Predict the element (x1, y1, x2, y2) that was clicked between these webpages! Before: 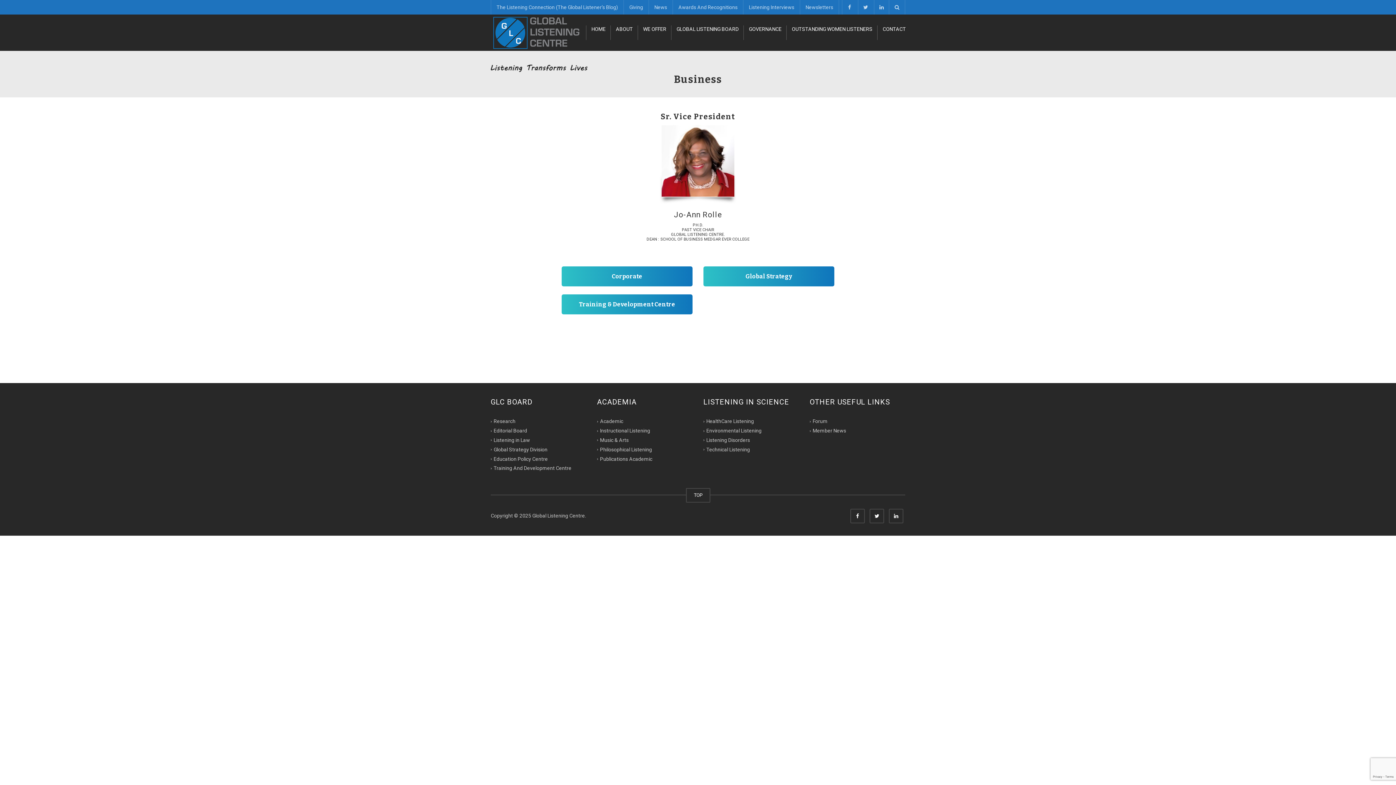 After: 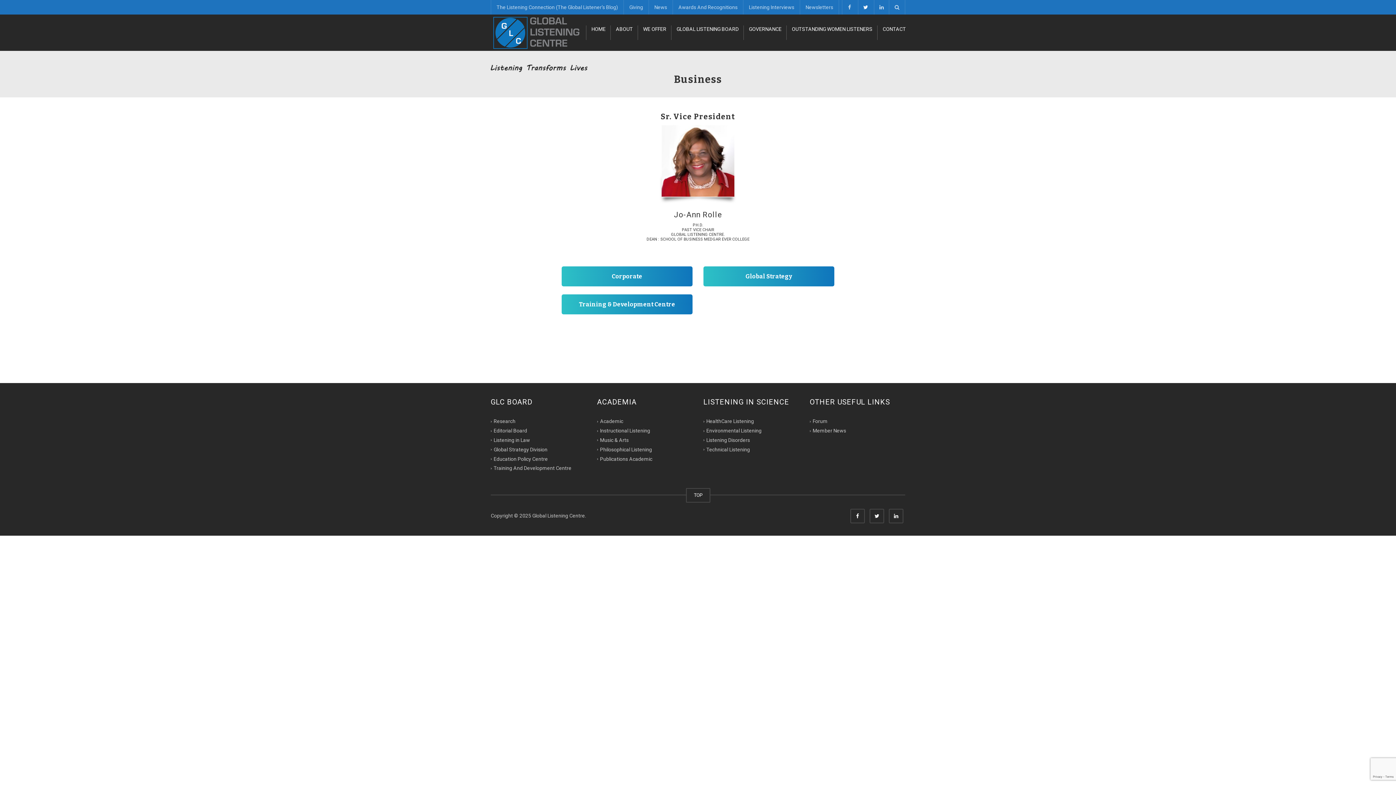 Action: bbox: (858, 0, 873, 14)